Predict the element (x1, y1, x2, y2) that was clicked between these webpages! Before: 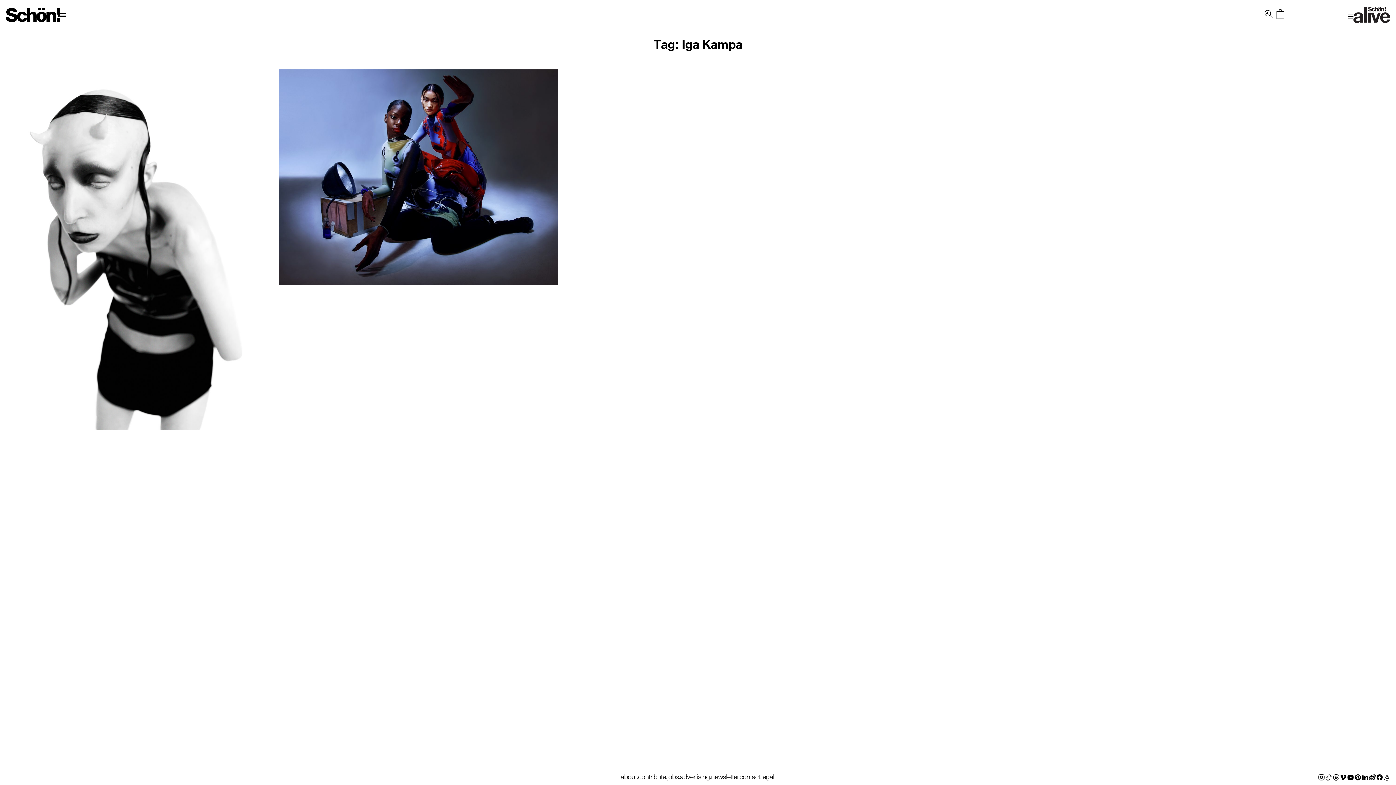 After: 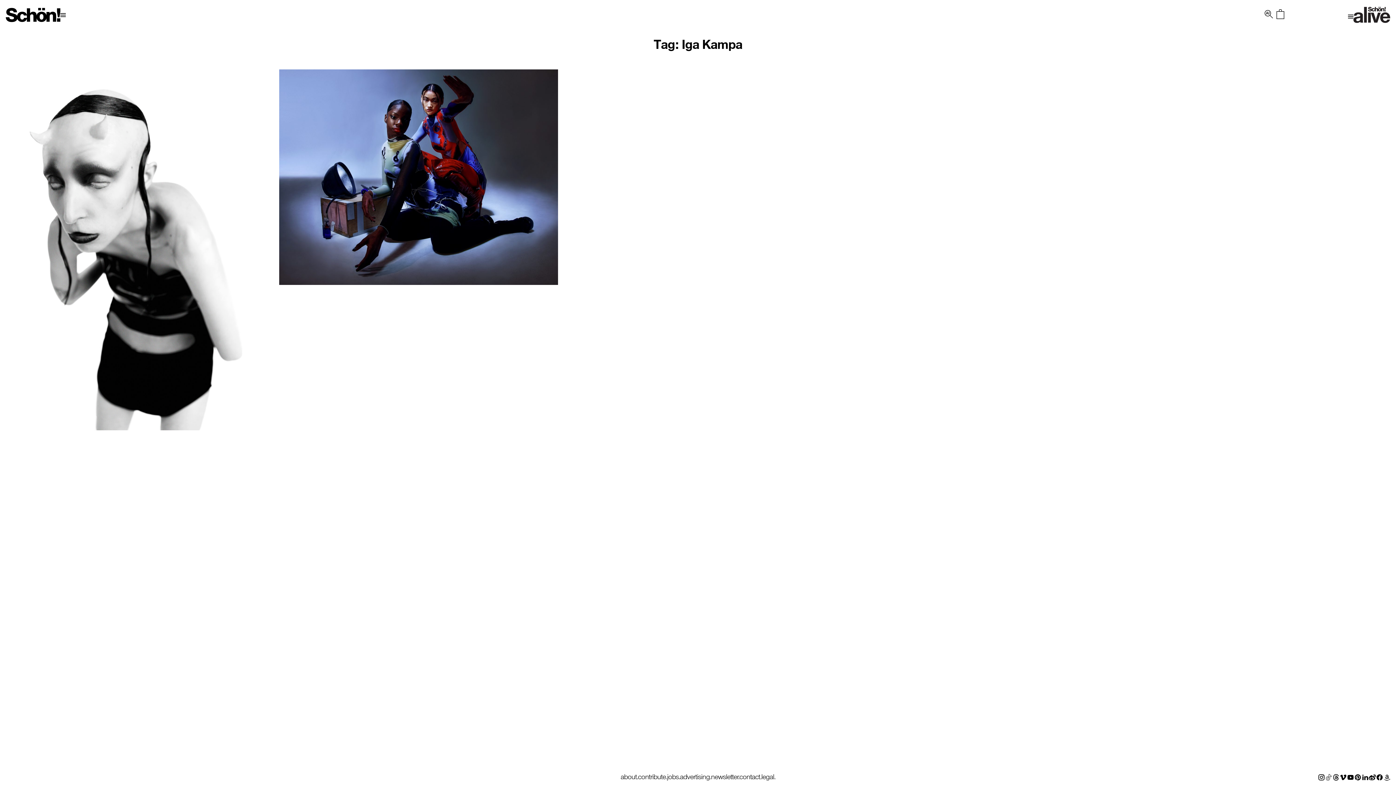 Action: bbox: (1325, 772, 1332, 781)